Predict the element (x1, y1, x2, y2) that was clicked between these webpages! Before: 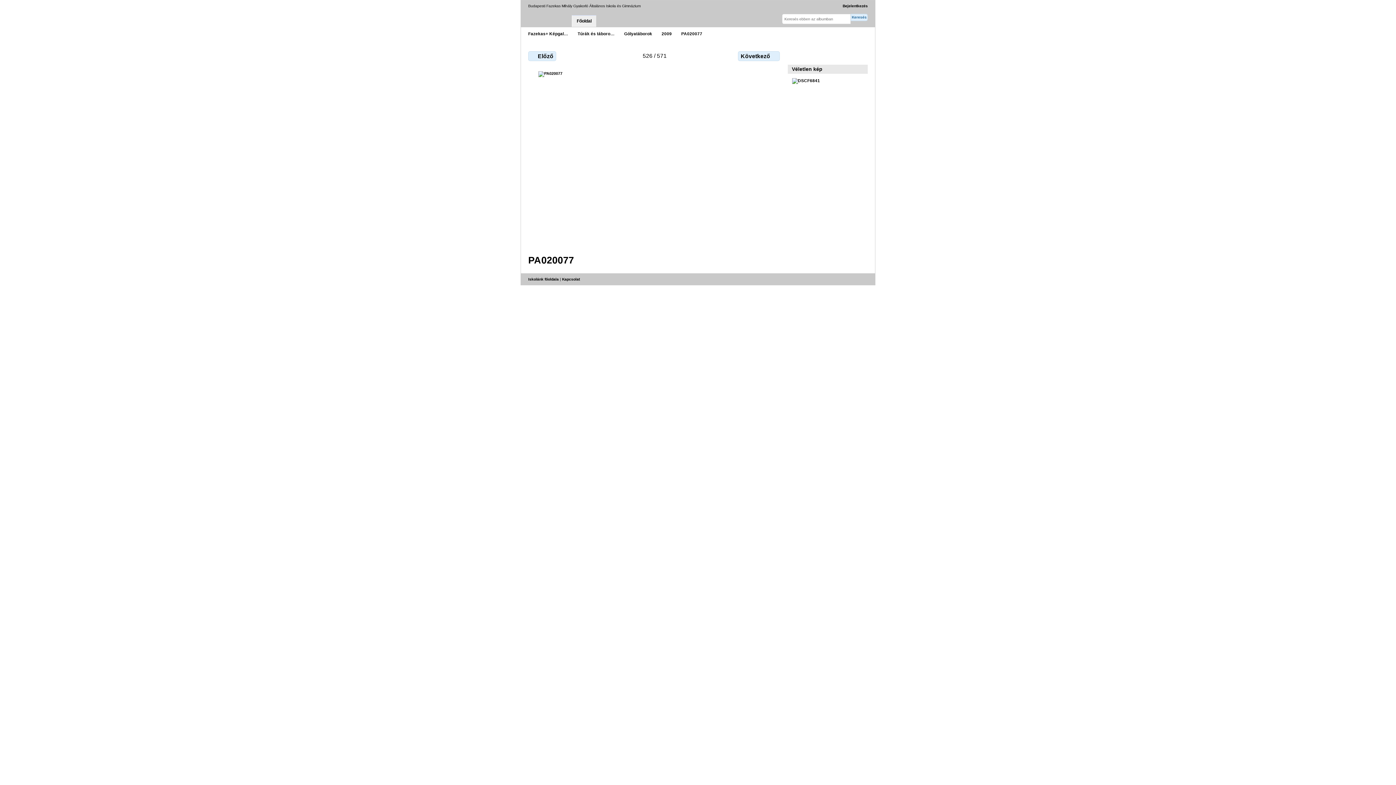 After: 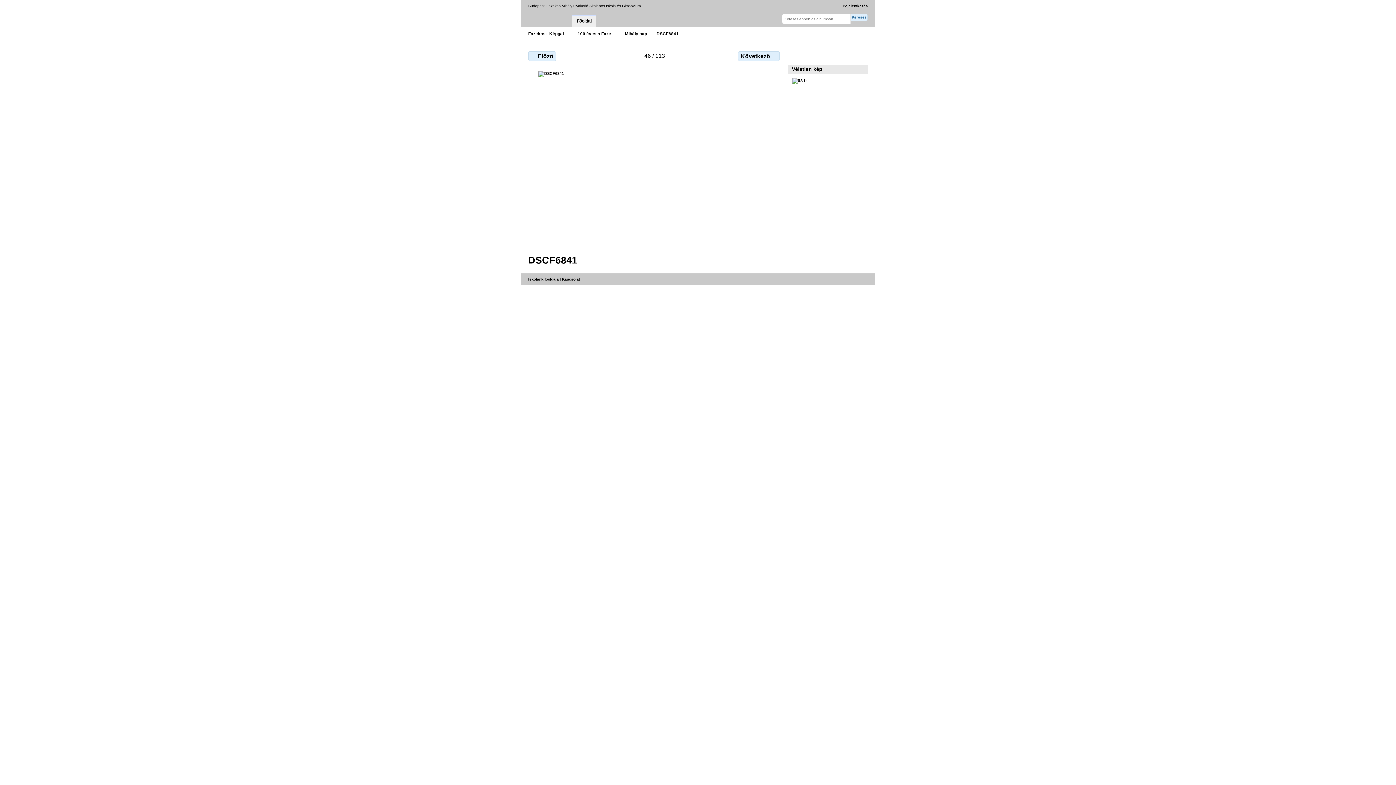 Action: bbox: (792, 78, 820, 82)